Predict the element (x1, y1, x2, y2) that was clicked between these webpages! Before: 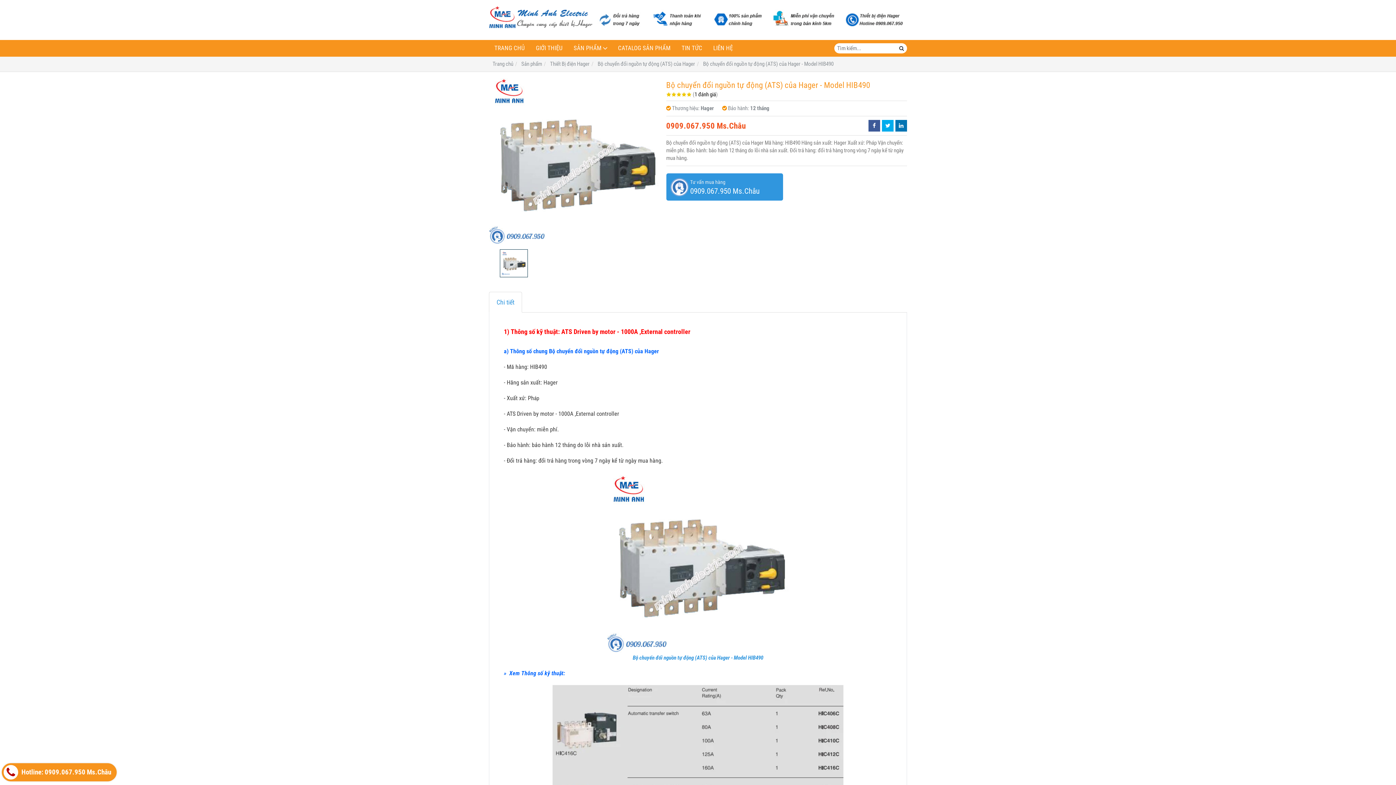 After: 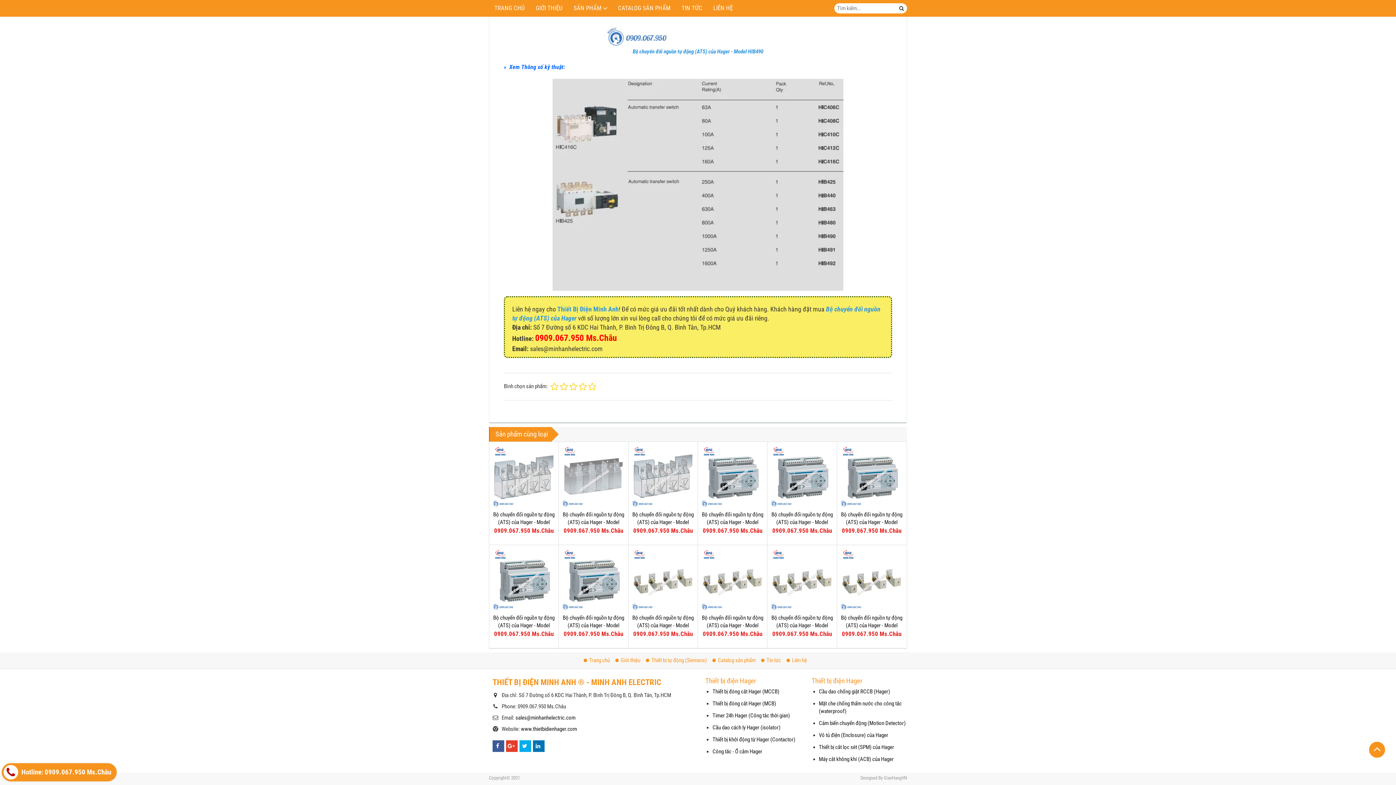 Action: bbox: (694, 91, 716, 97) label: 1 đánh giá